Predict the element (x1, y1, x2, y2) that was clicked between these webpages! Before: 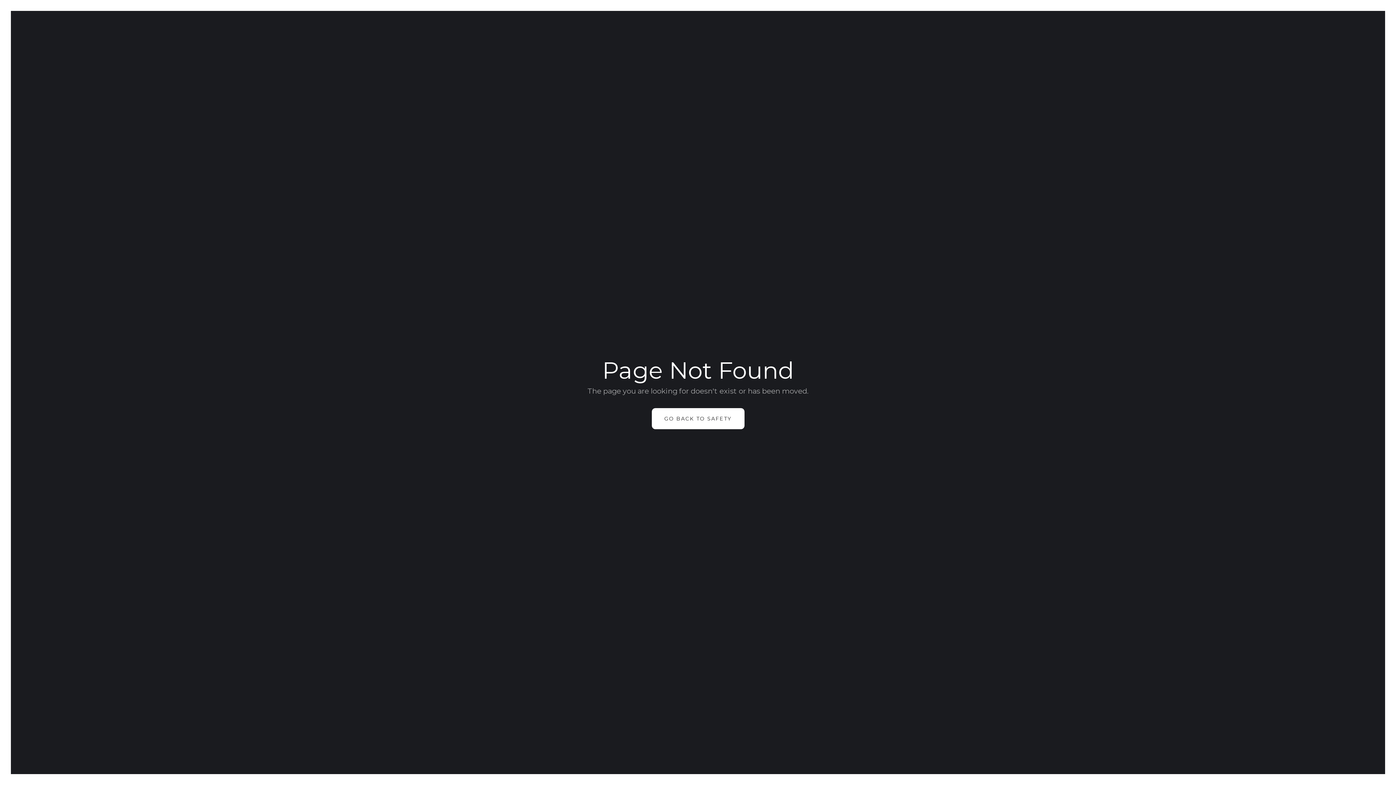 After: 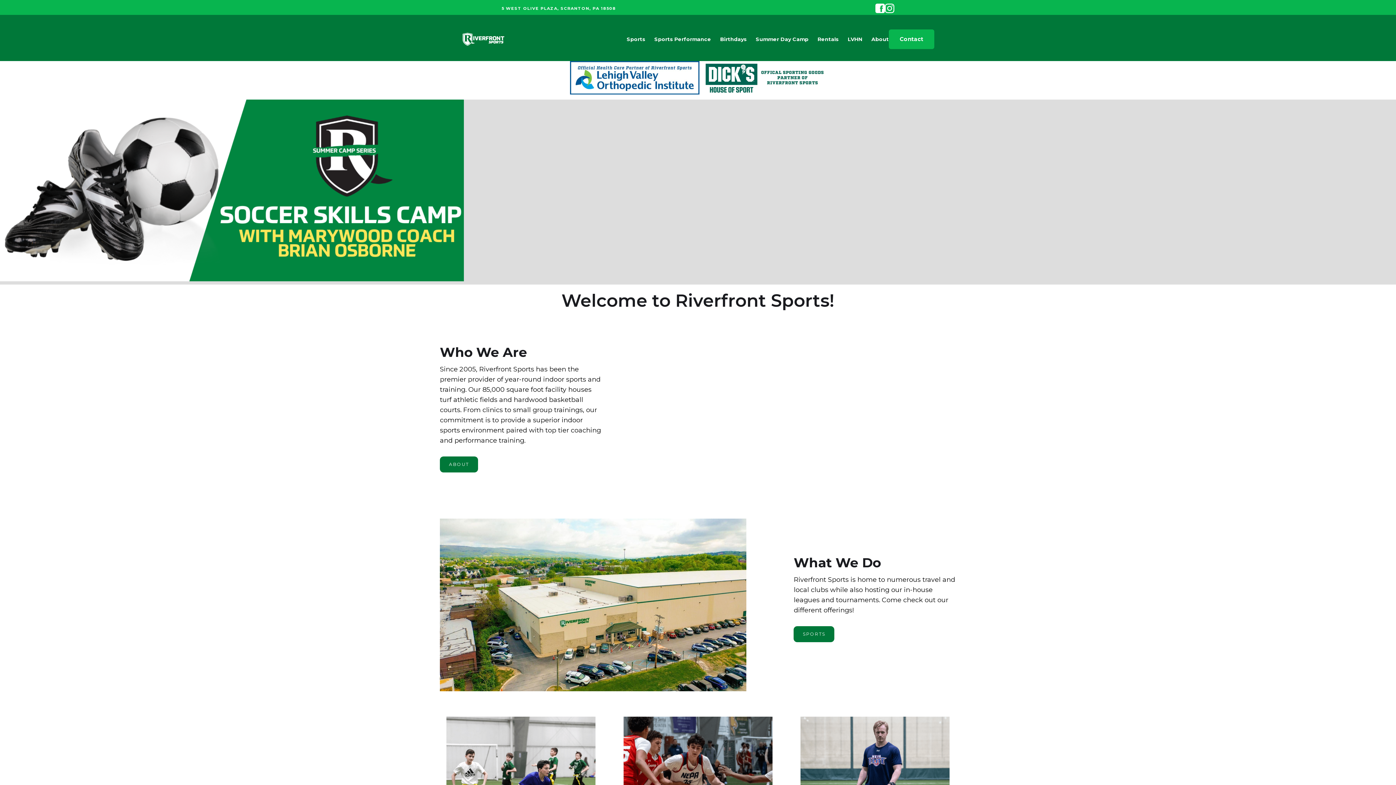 Action: label: GO BACK TO SAFETY bbox: (651, 408, 744, 429)